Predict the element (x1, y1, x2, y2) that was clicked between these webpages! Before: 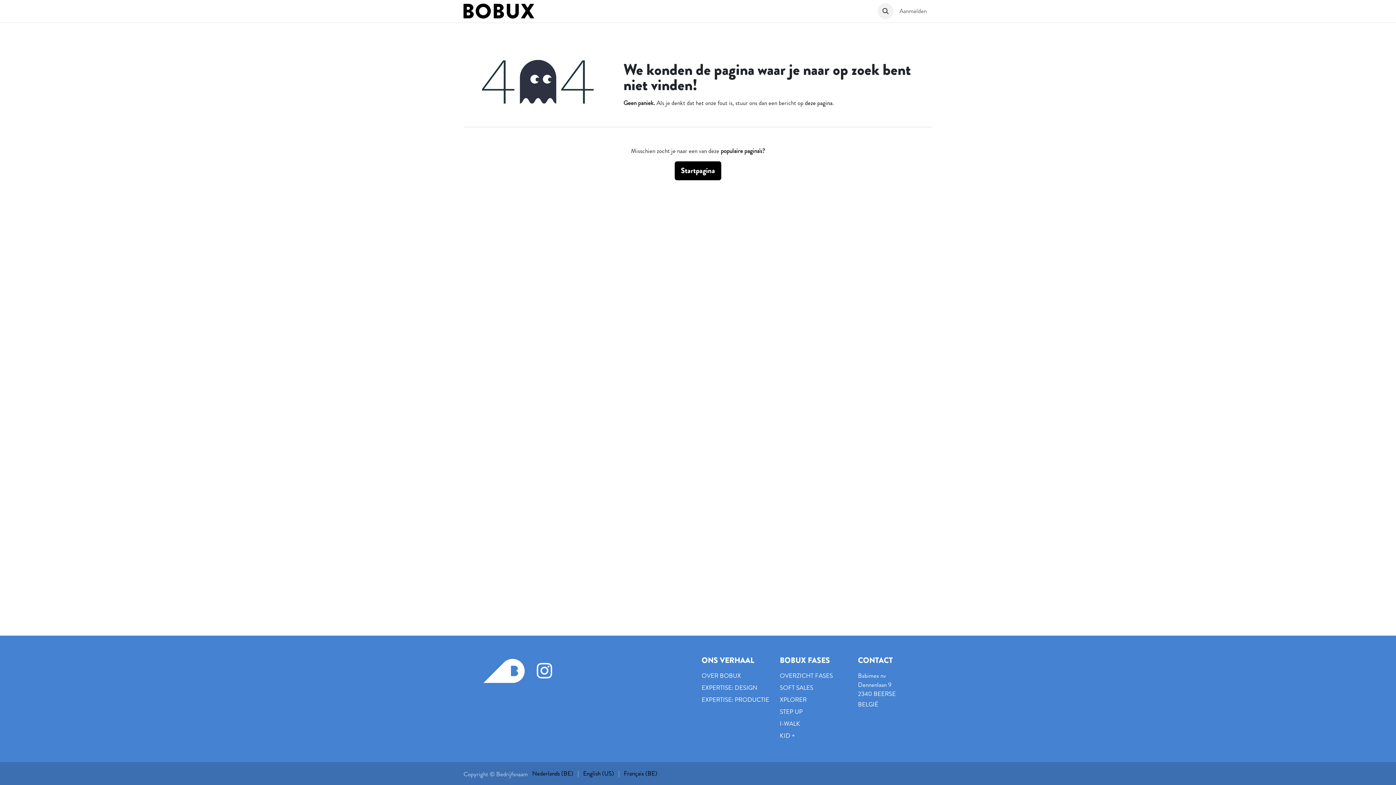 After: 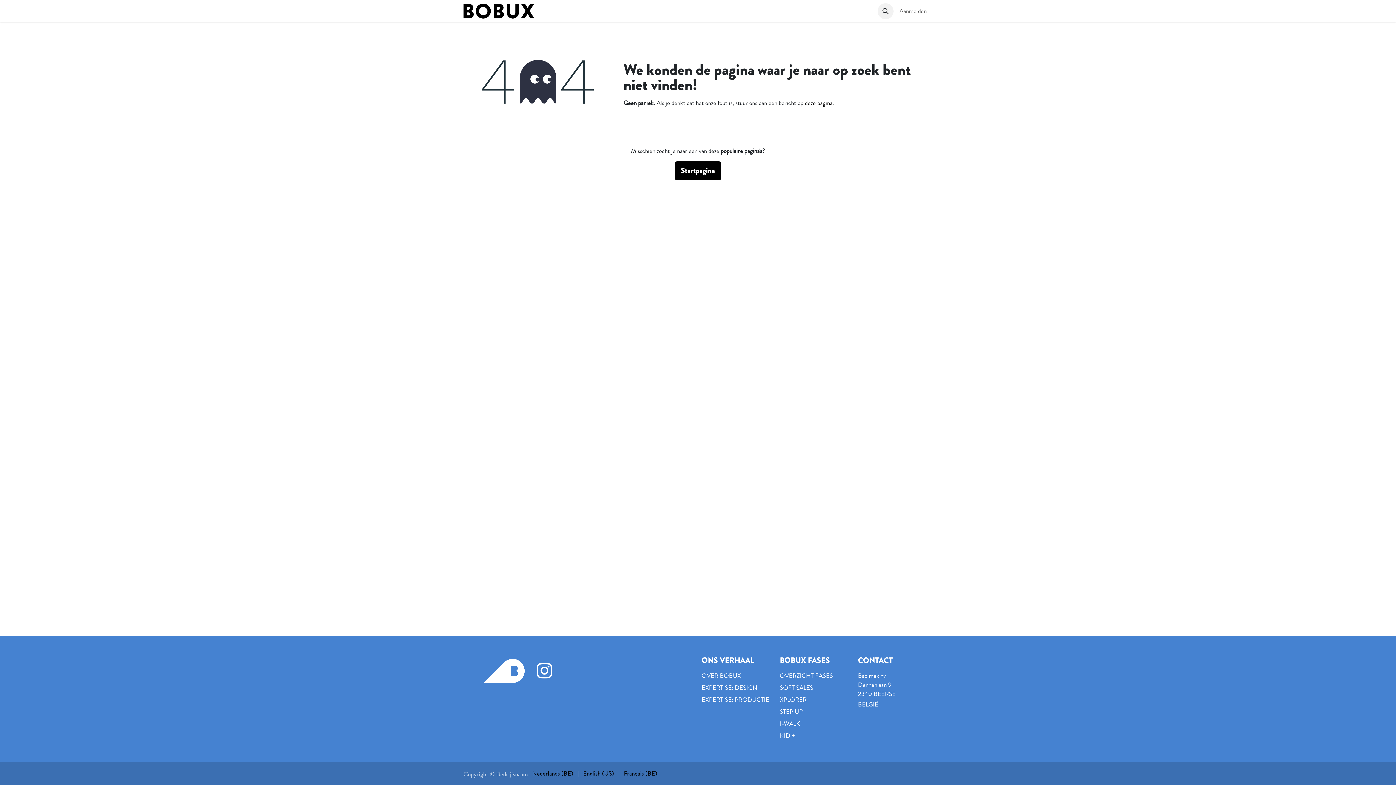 Action: label: BOBUX FASES  bbox: (785, 3, 838, 18)